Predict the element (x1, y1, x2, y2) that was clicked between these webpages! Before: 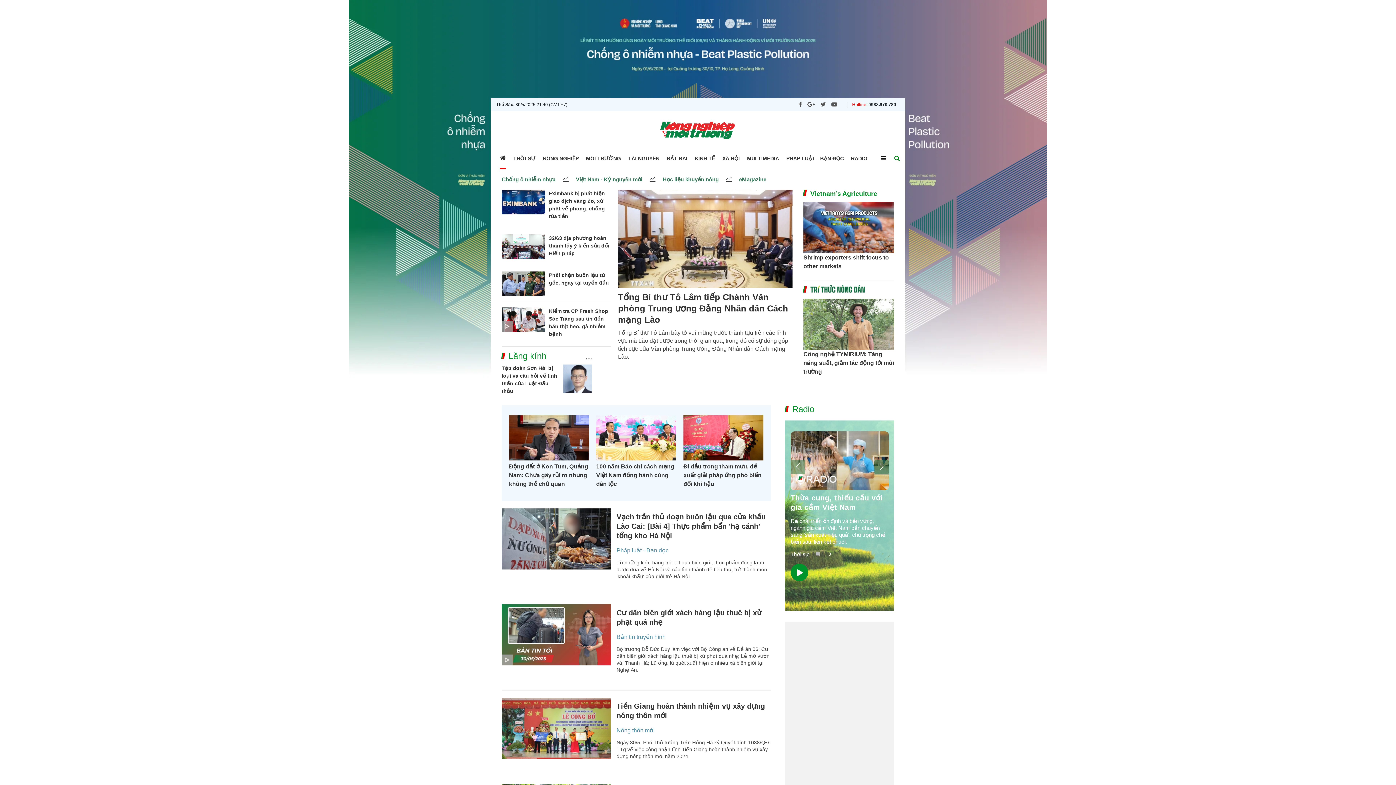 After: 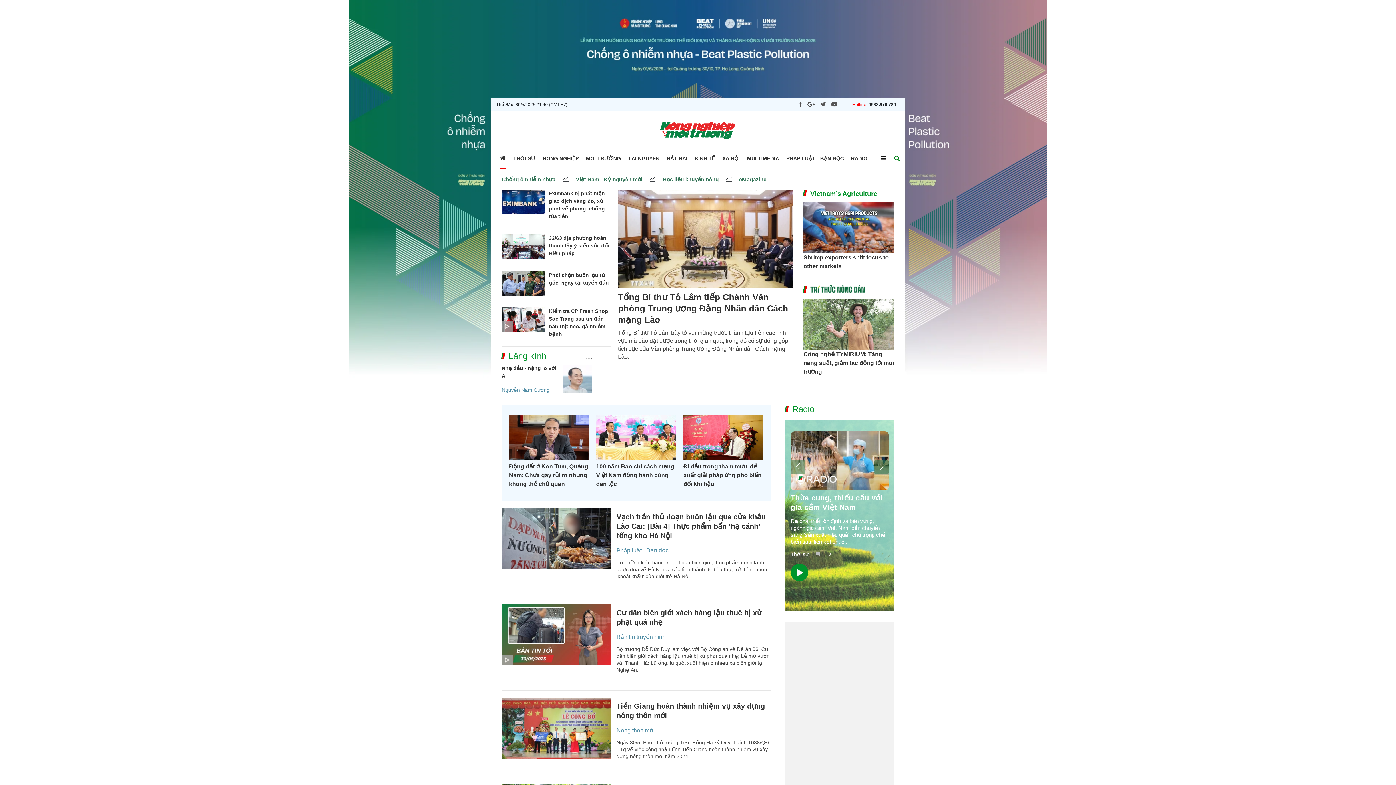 Action: label: 3 bbox: (590, 358, 592, 359)